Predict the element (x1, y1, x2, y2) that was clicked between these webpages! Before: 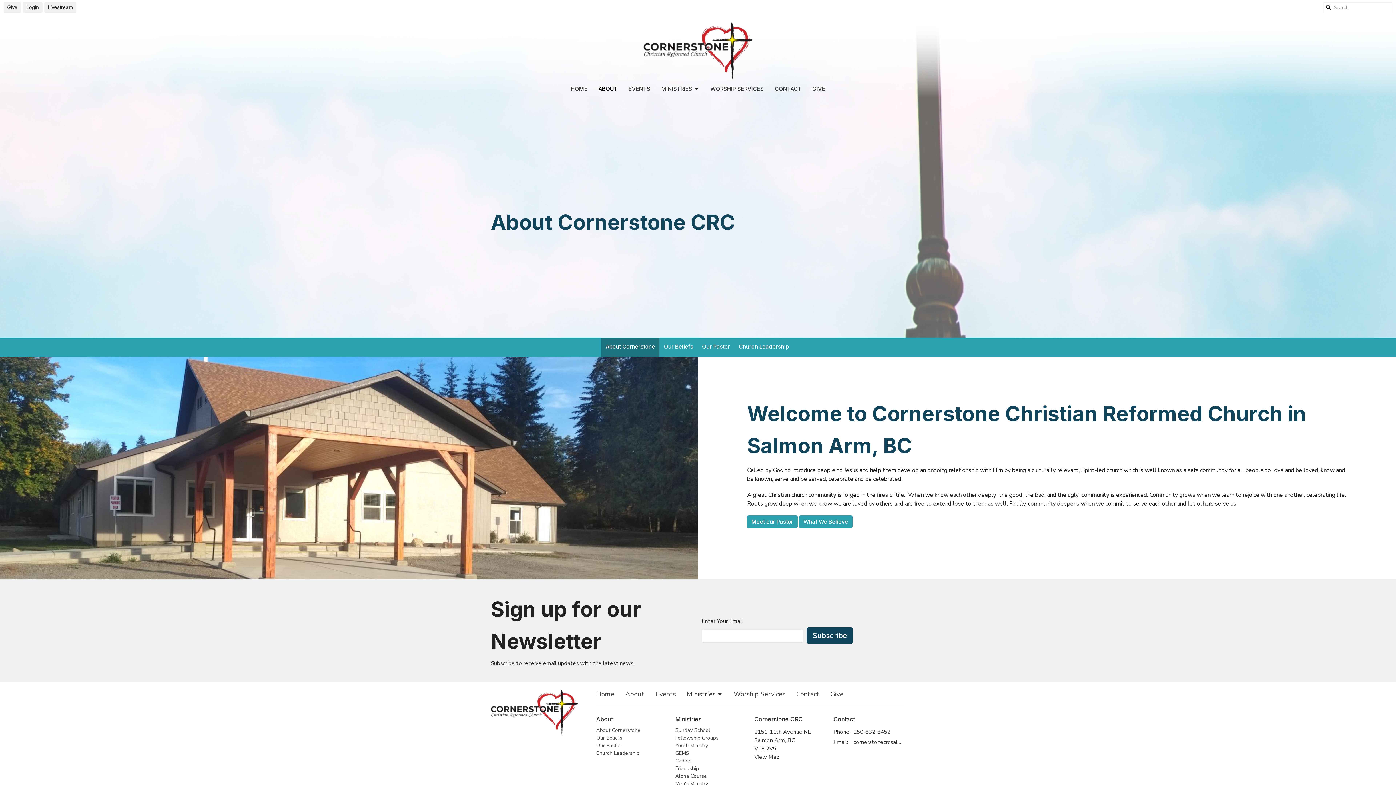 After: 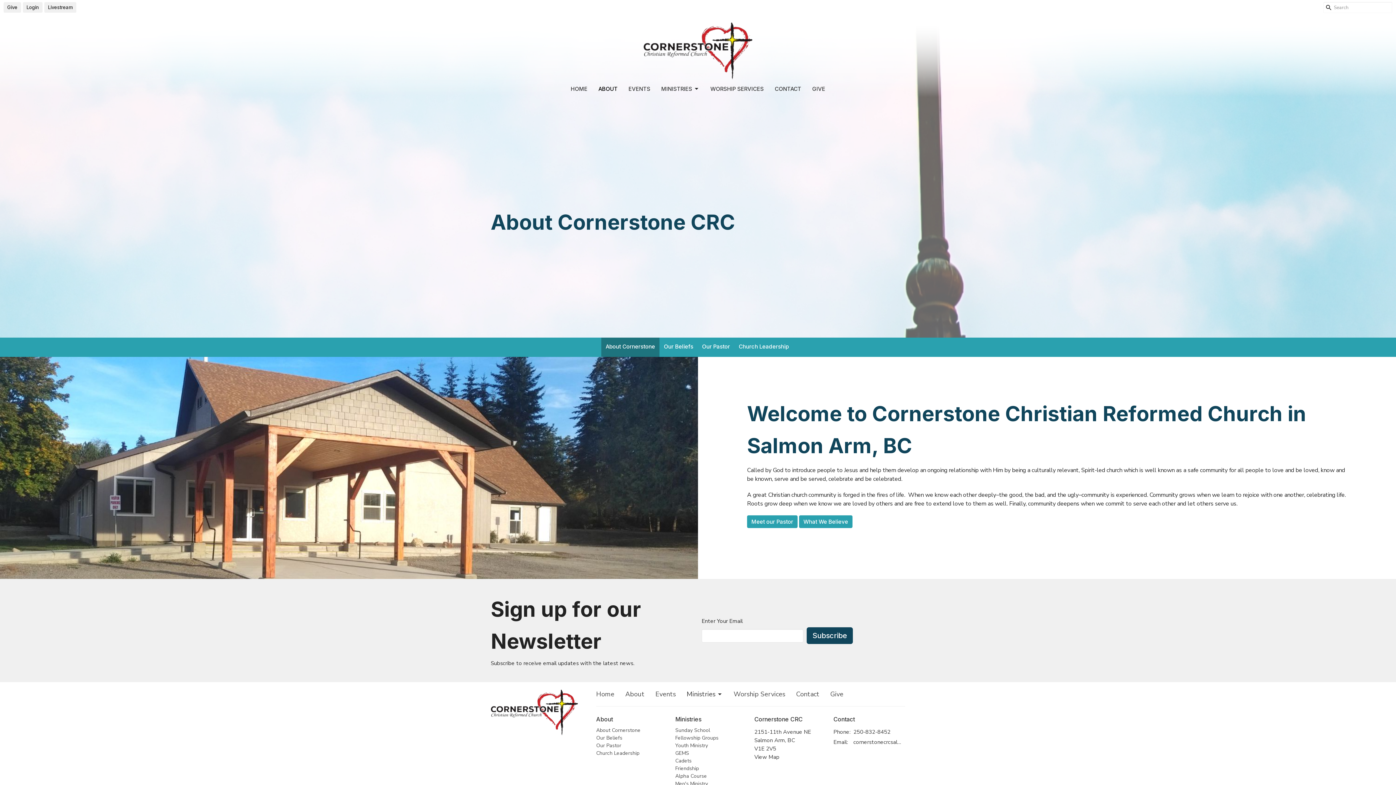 Action: bbox: (625, 689, 644, 699) label: About